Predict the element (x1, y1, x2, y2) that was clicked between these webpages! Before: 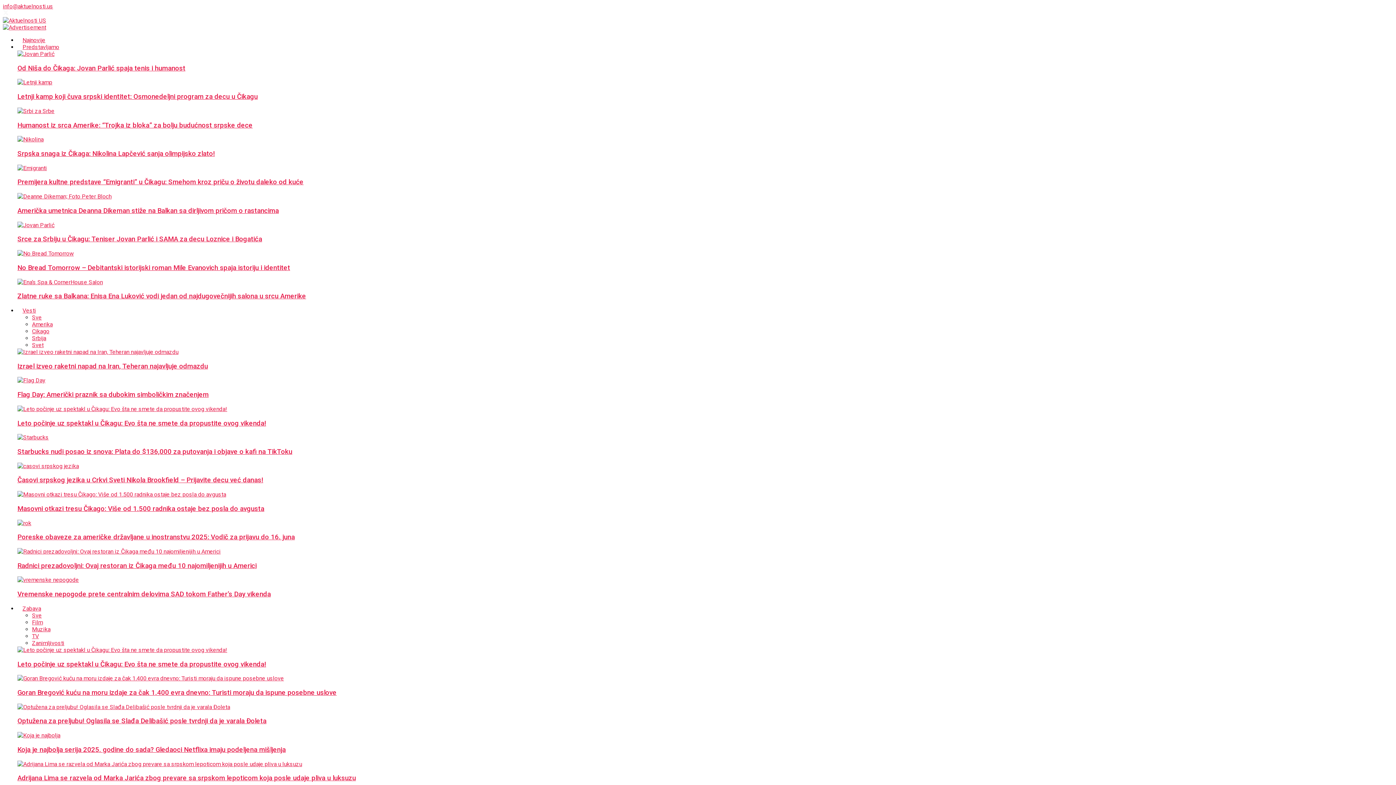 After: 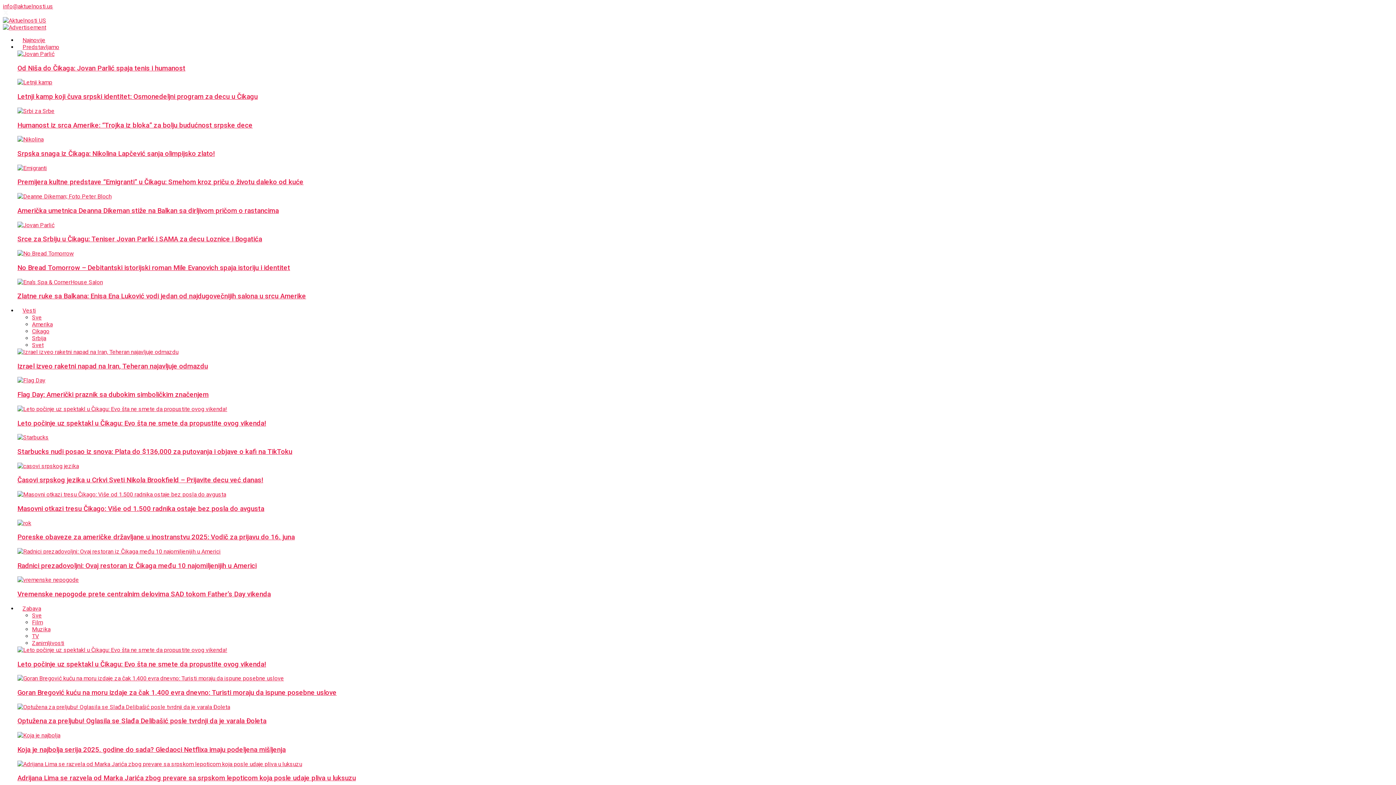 Action: bbox: (32, 626, 50, 633) label: Muzika